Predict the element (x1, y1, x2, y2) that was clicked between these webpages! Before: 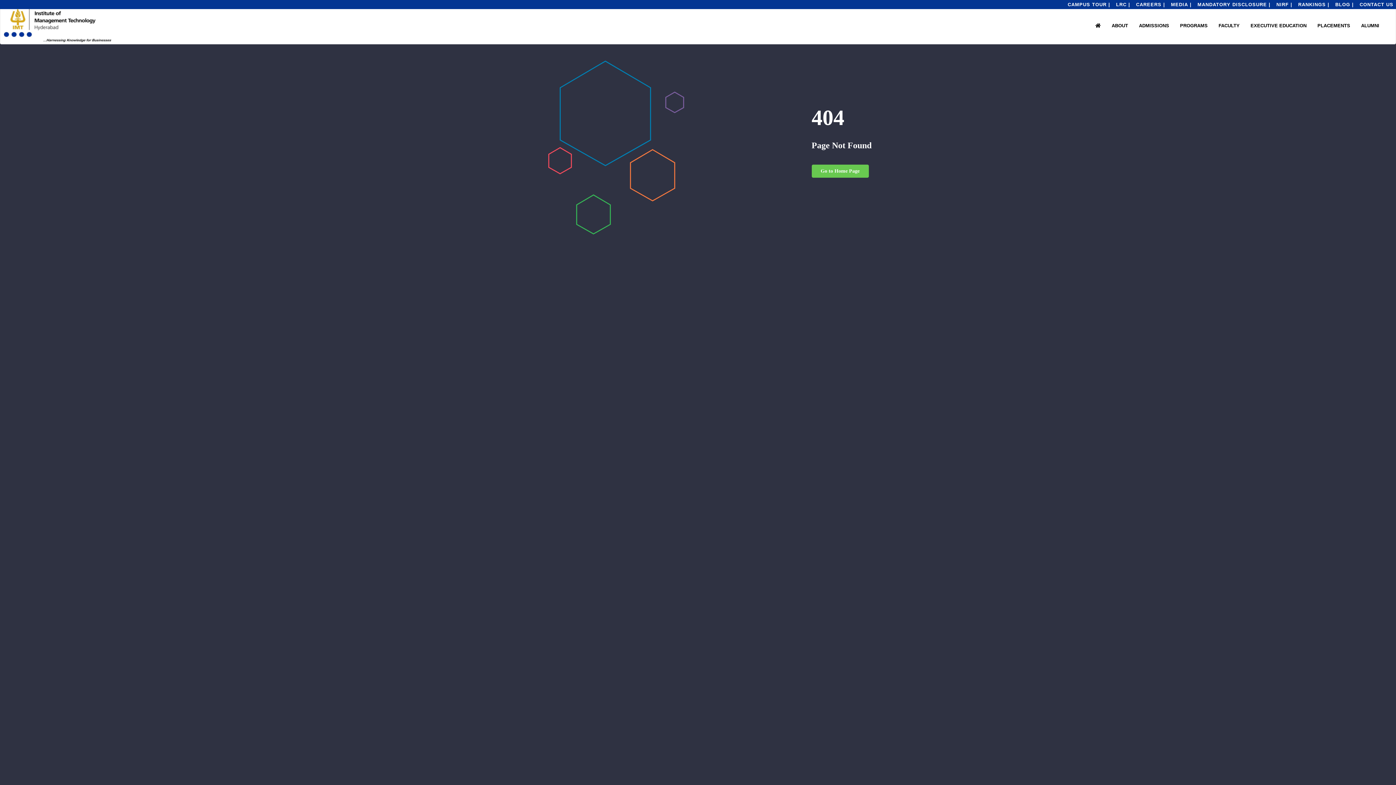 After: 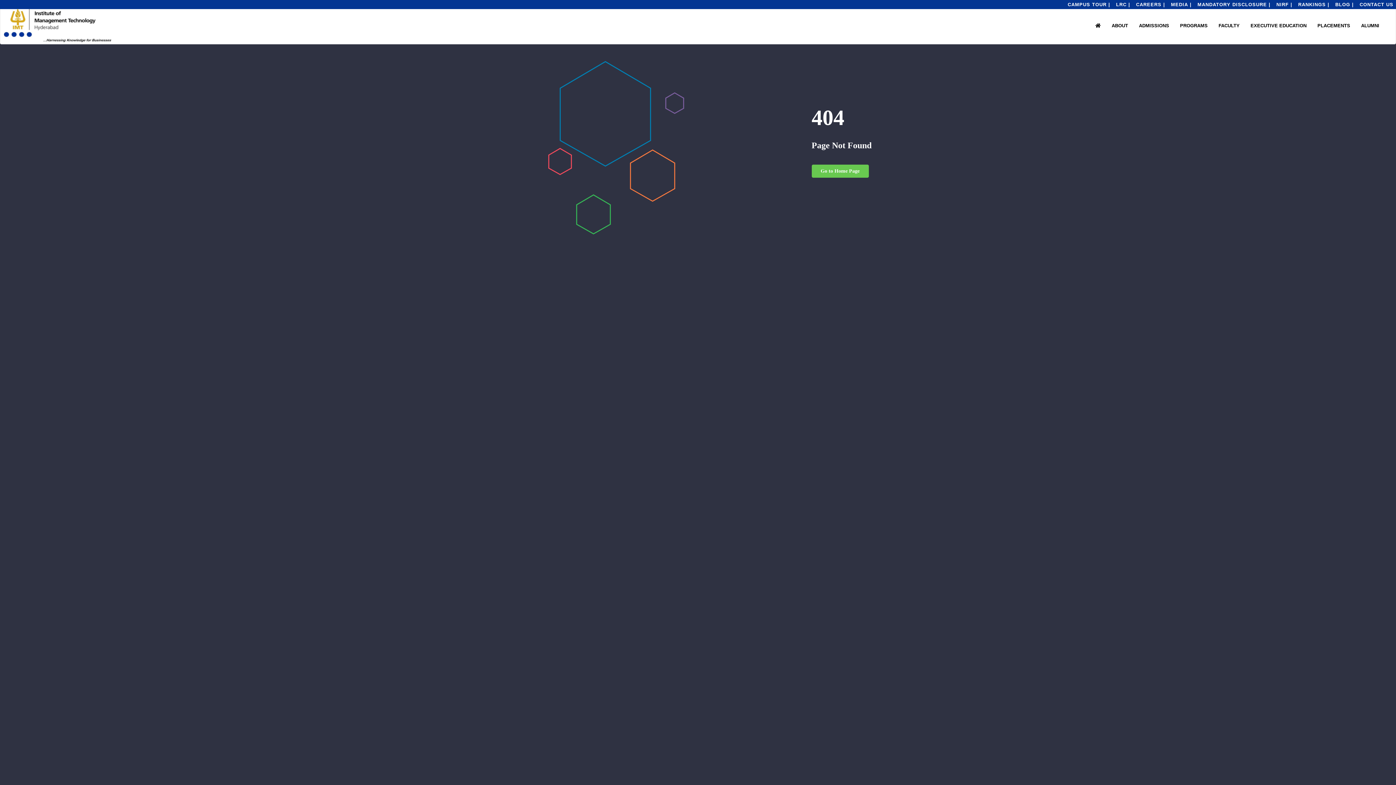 Action: bbox: (1356, 16, 1385, 34) label: ALUMNI